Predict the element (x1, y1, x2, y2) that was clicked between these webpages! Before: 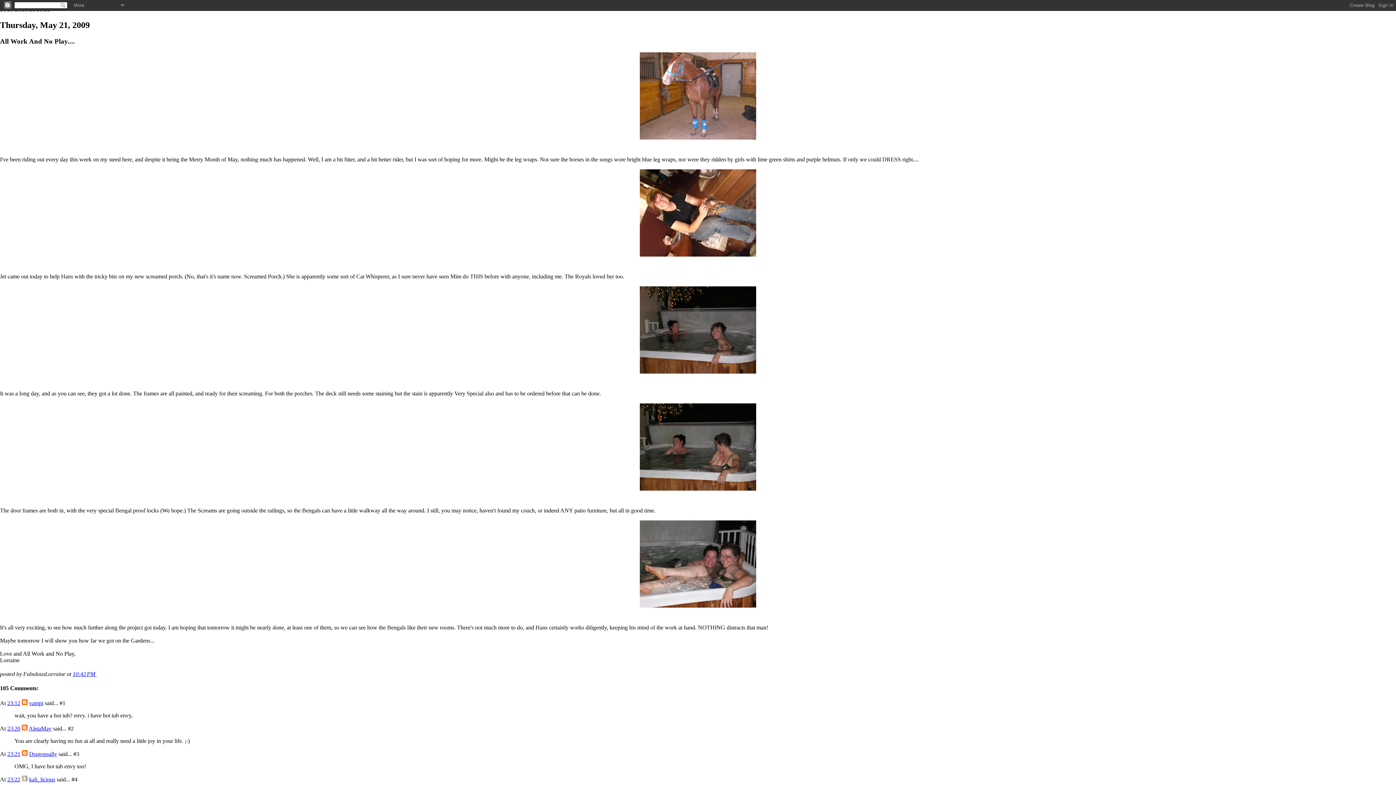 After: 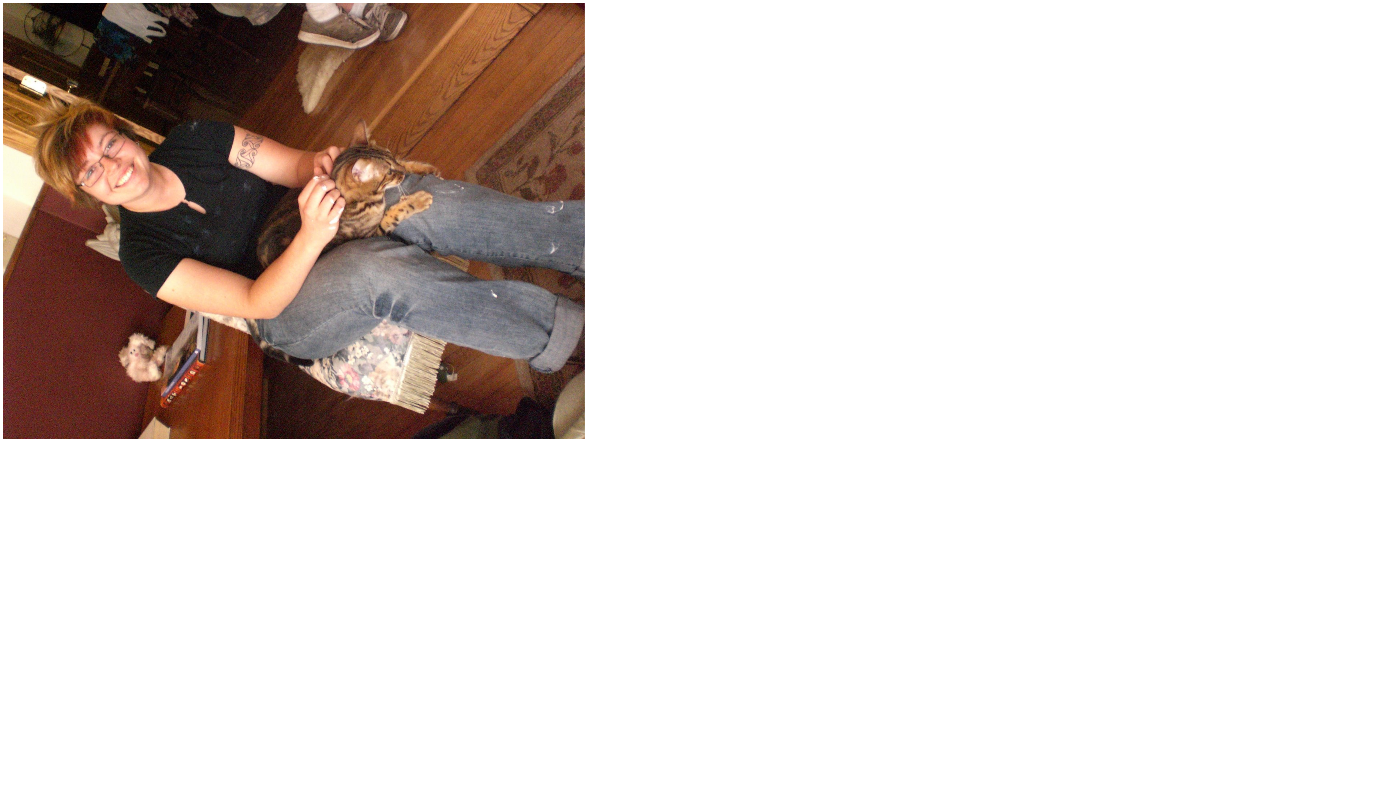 Action: bbox: (0, 169, 1396, 256)